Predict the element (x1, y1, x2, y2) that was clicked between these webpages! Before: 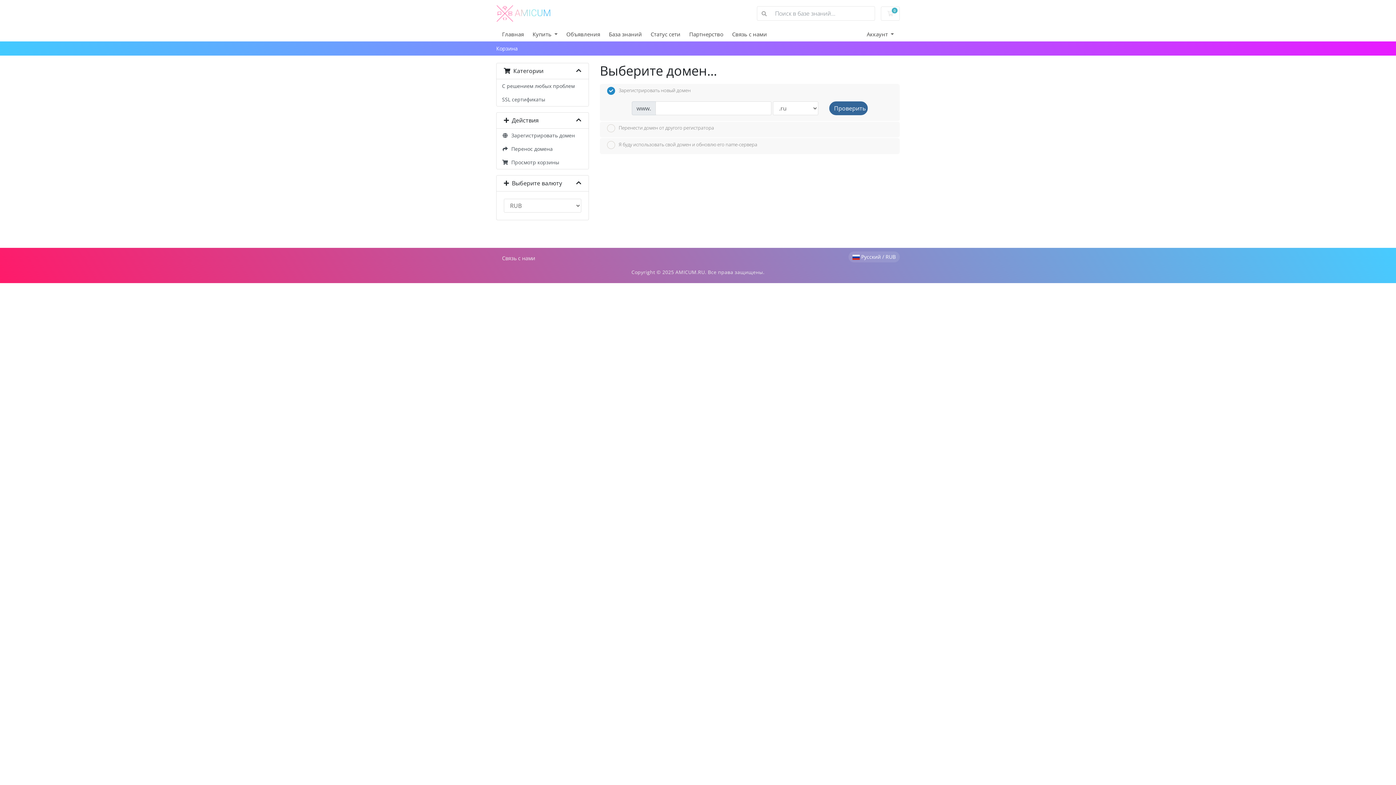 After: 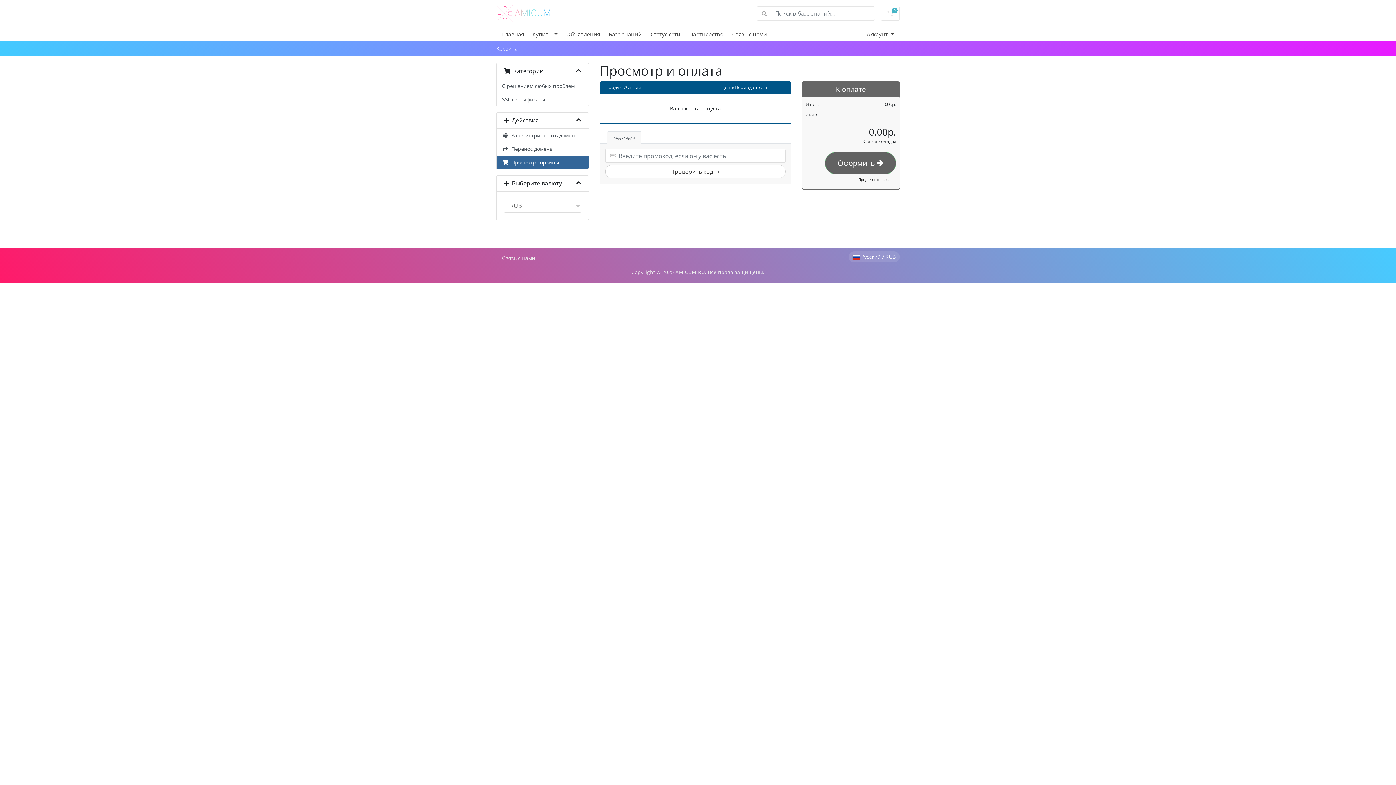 Action: bbox: (881, 6, 900, 20) label: 0
Корзина